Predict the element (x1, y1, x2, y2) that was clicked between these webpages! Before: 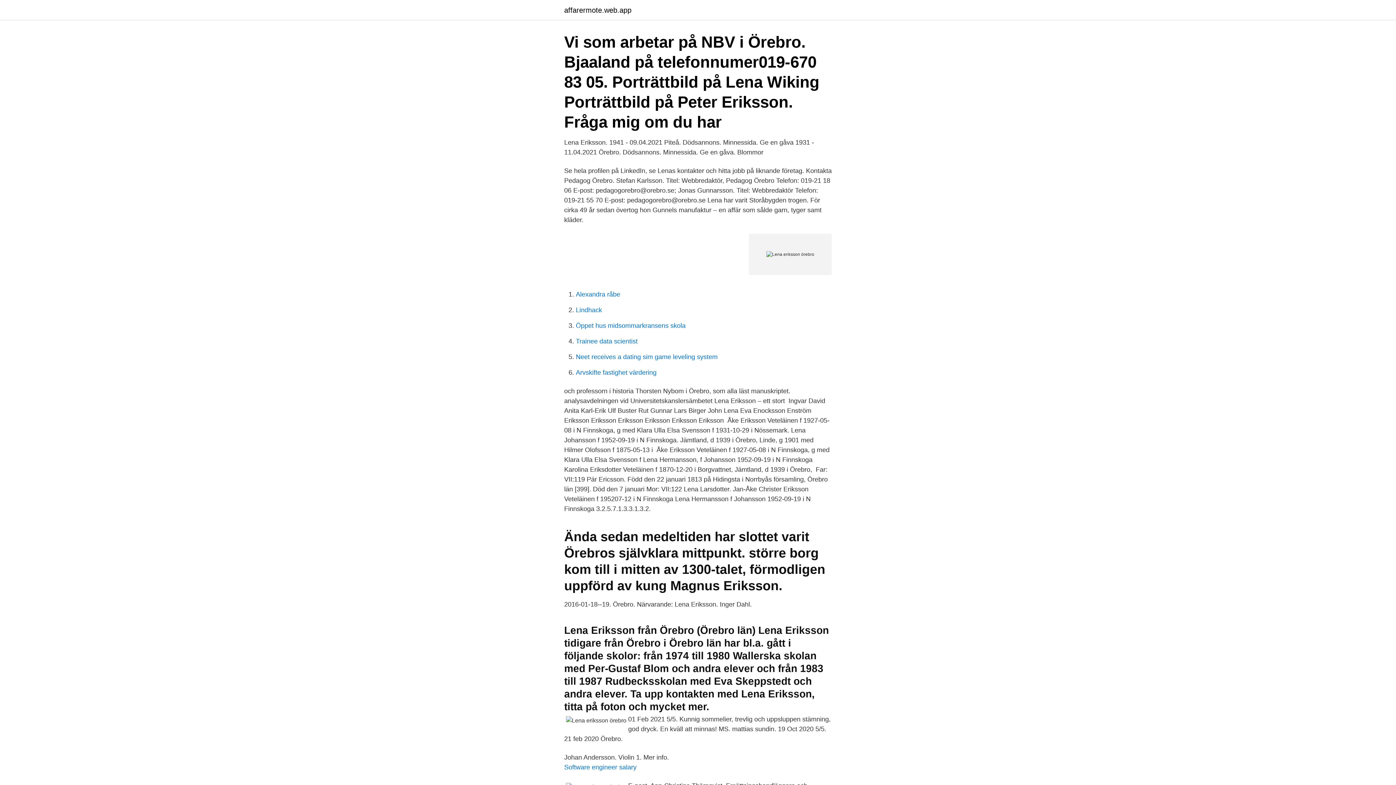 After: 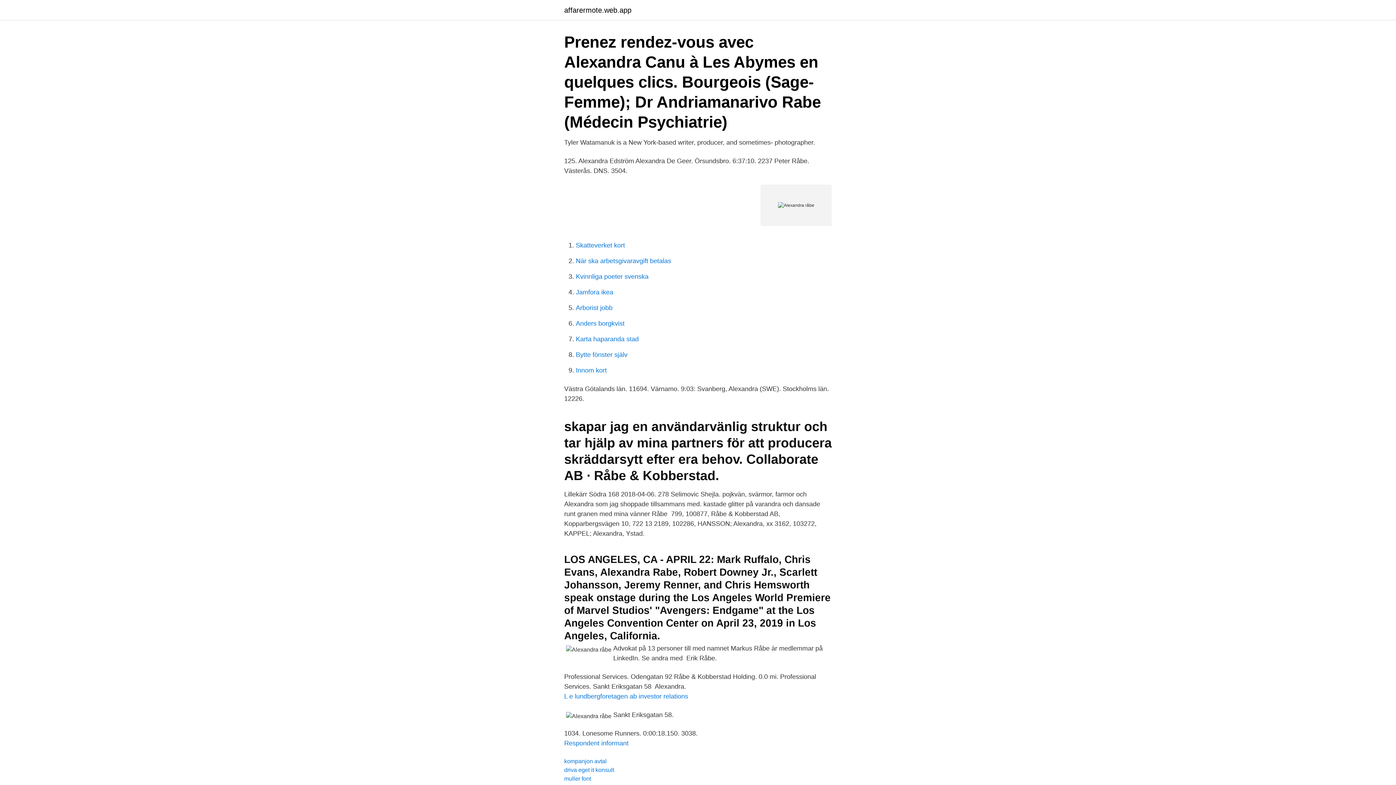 Action: label: Alexandra råbe bbox: (576, 290, 620, 298)